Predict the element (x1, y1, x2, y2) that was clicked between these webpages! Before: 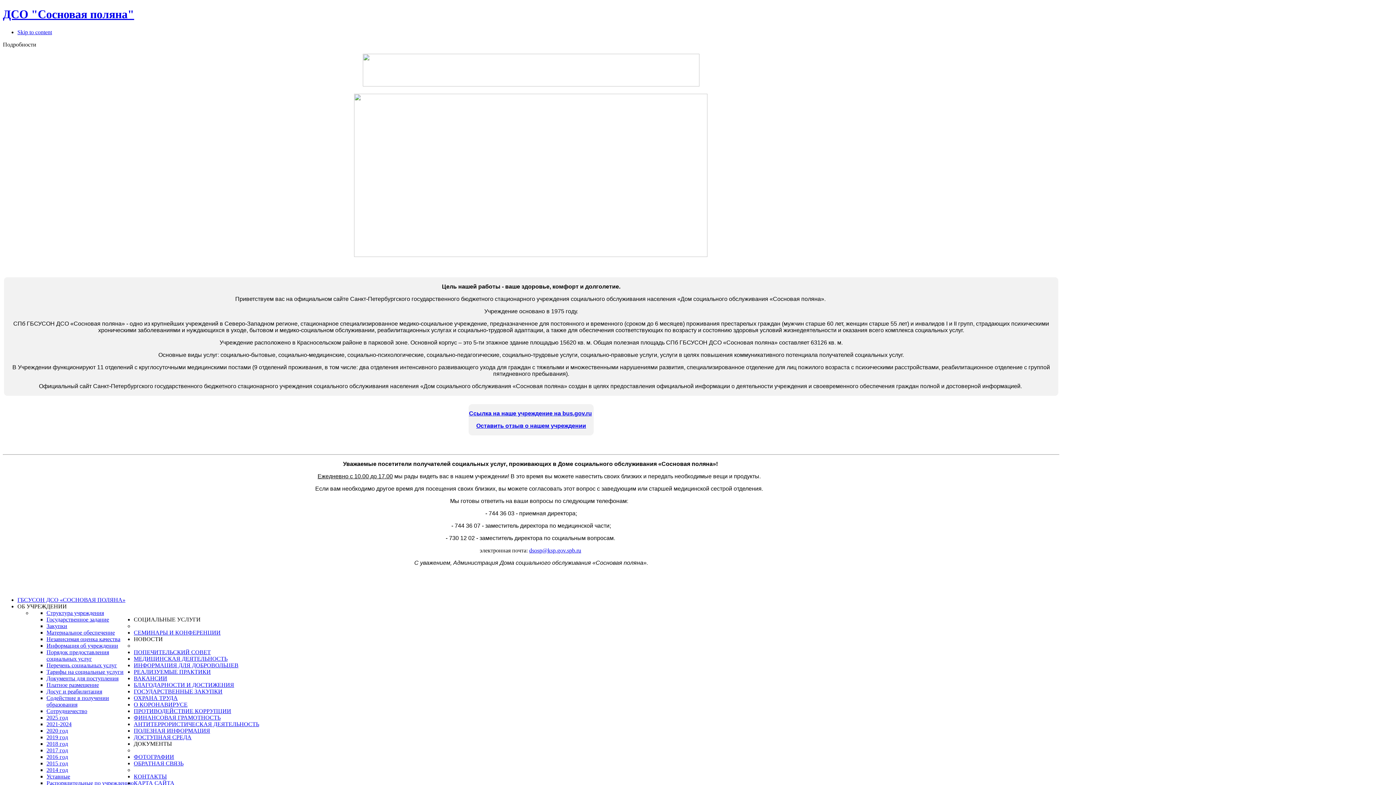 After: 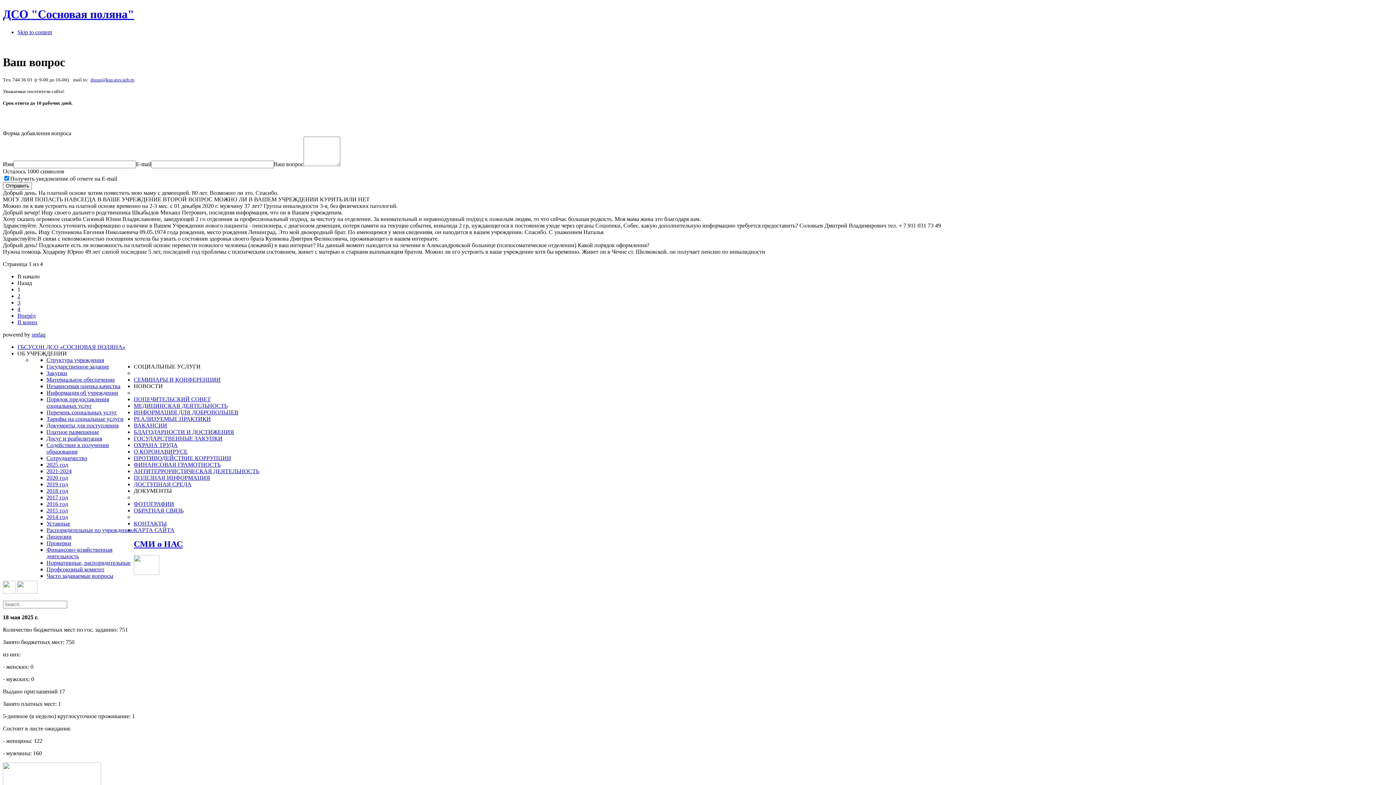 Action: bbox: (133, 760, 183, 766) label: ОБРАТНАЯ СВЯЗЬ